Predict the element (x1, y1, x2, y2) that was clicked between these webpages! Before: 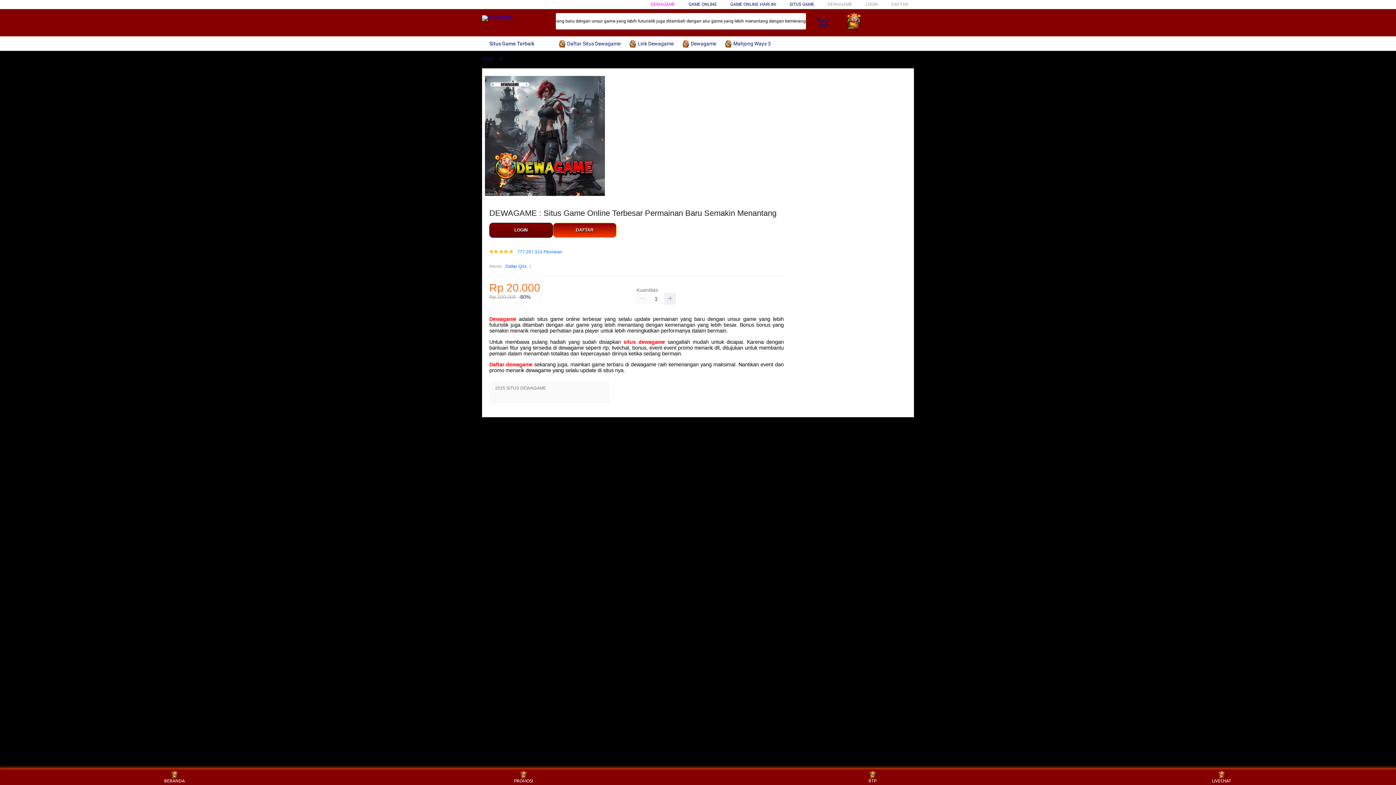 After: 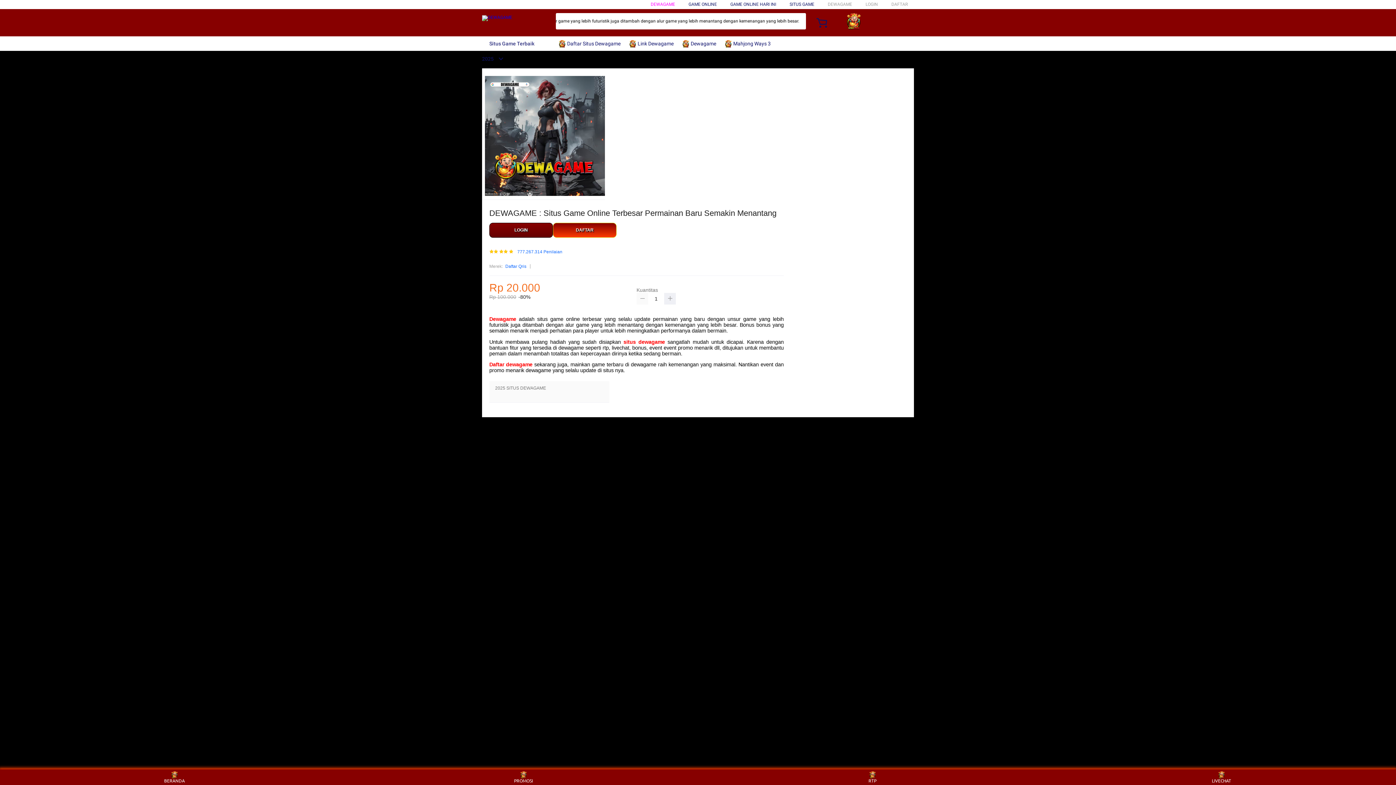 Action: bbox: (636, 293, 648, 304)